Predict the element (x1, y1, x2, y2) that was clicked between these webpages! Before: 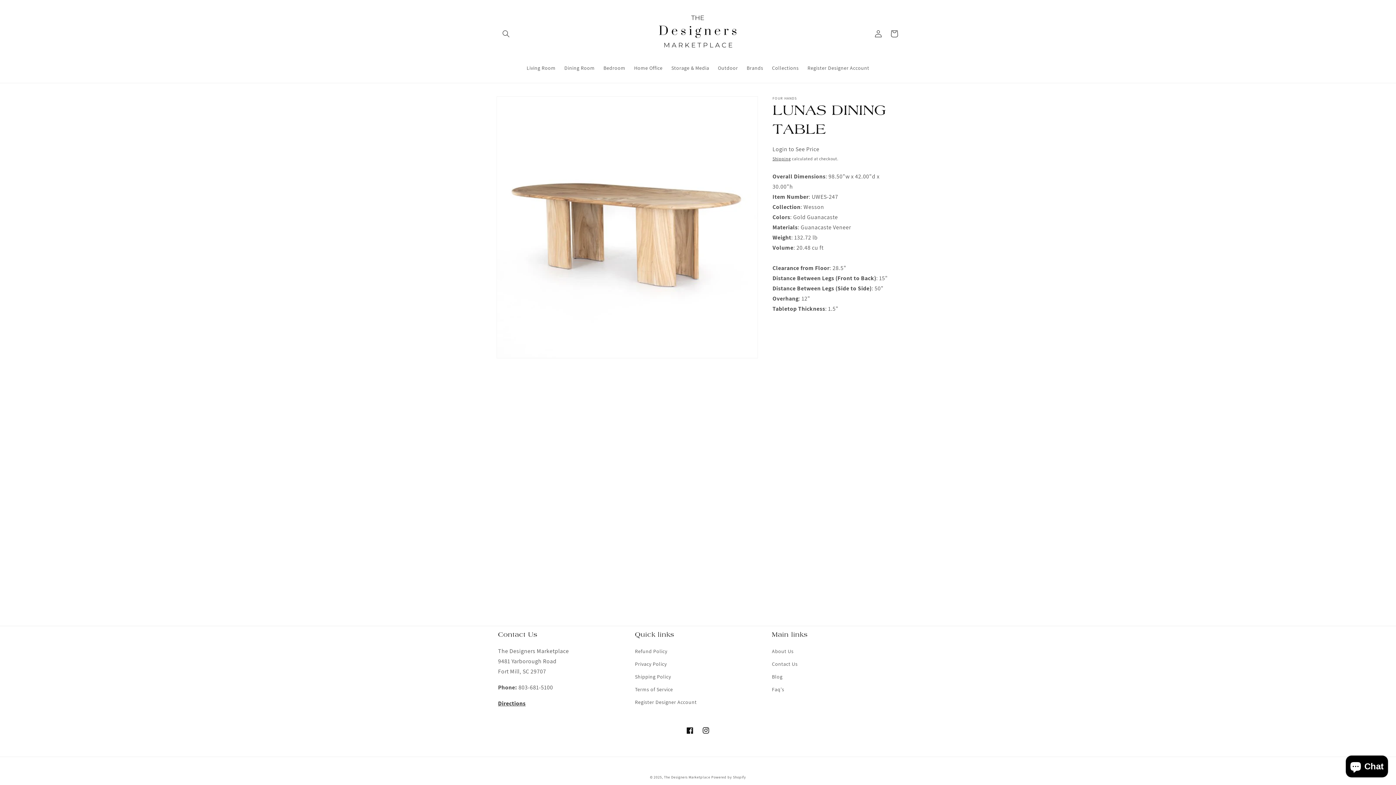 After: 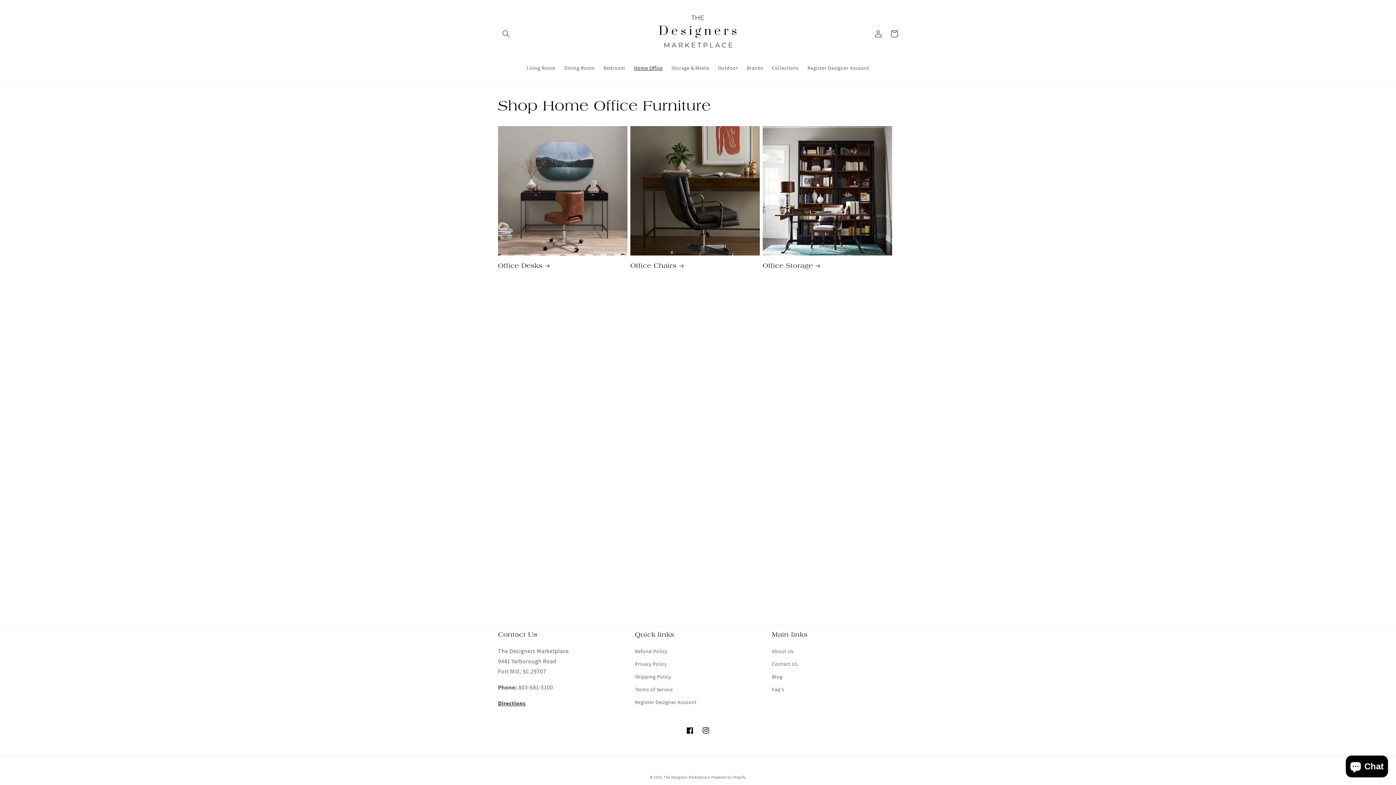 Action: bbox: (629, 60, 667, 75) label: Home Office